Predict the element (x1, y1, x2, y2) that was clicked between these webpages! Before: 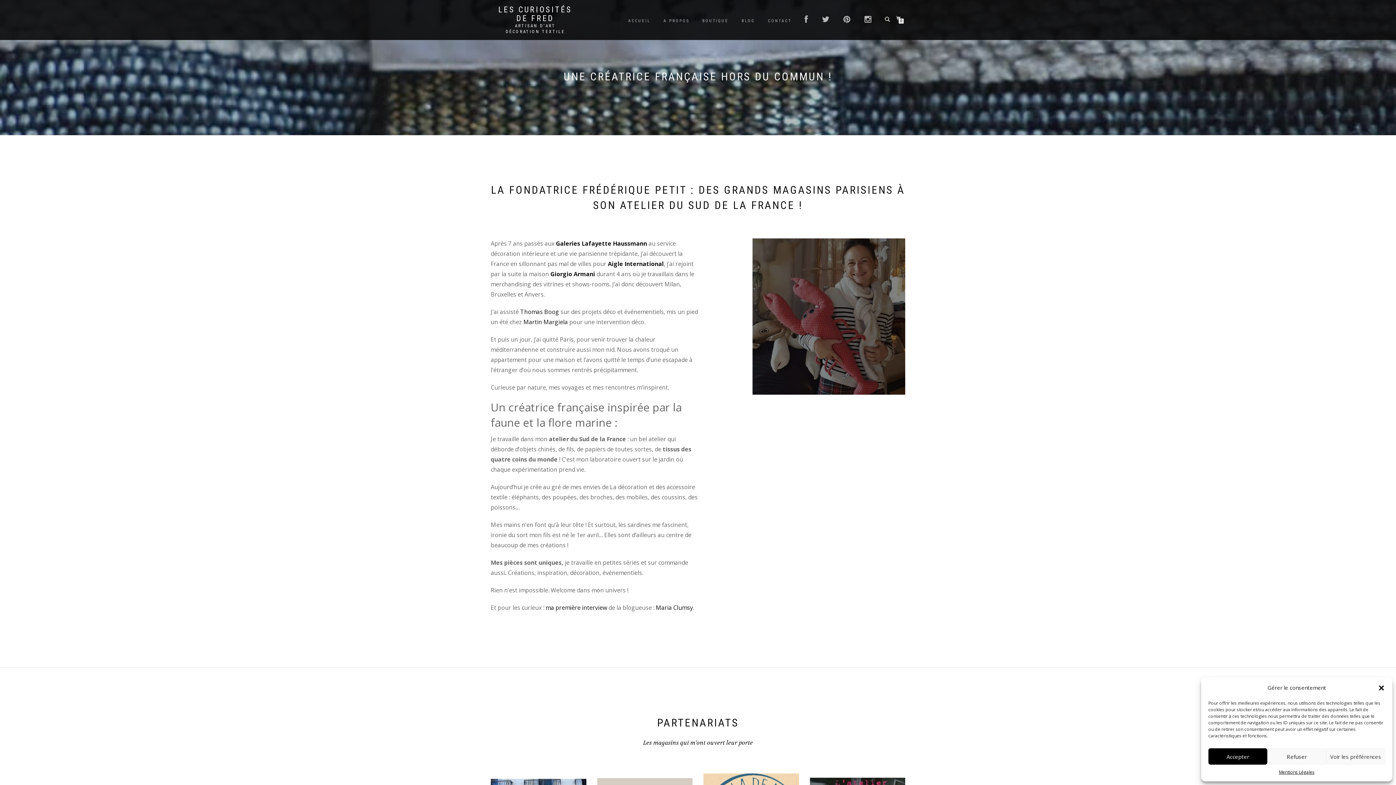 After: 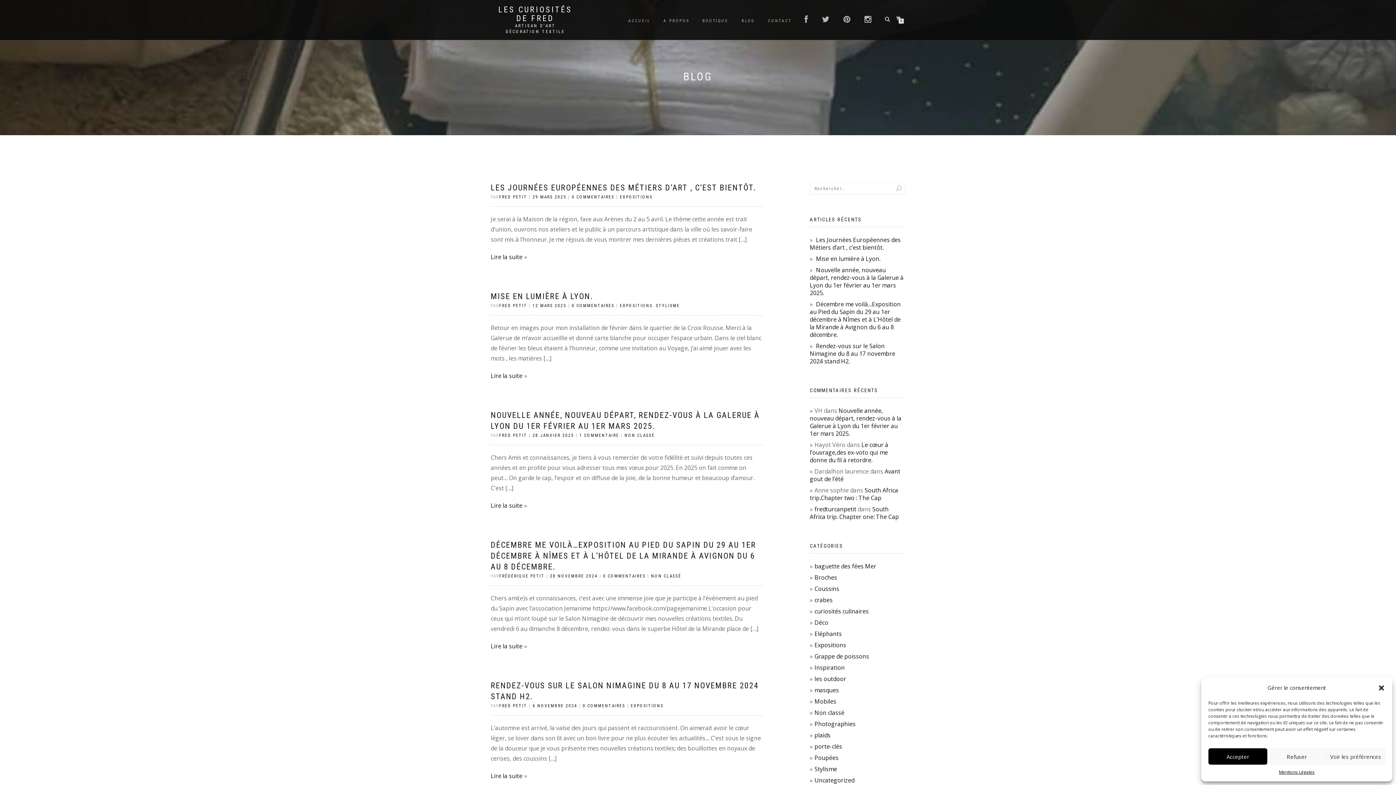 Action: label: BLOG bbox: (736, 16, 760, 25)